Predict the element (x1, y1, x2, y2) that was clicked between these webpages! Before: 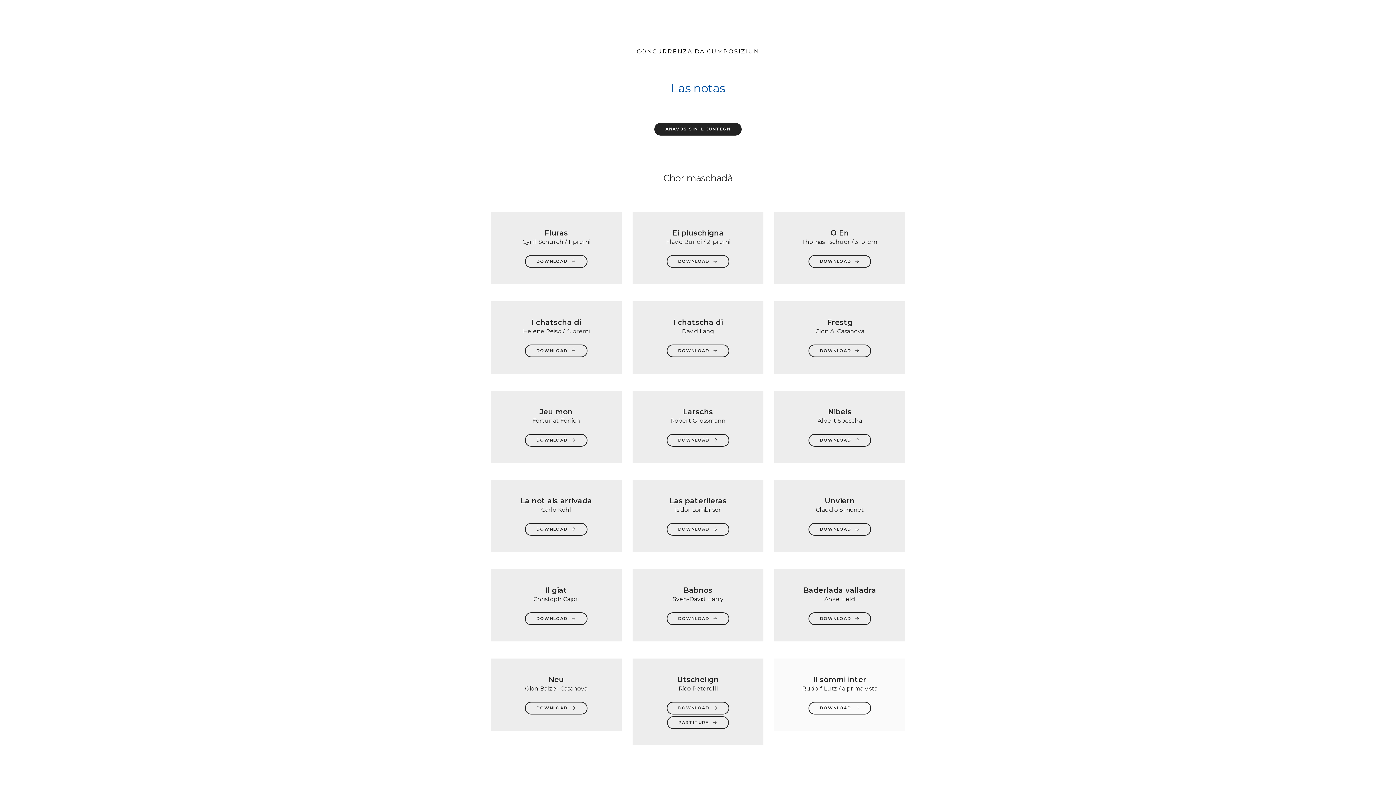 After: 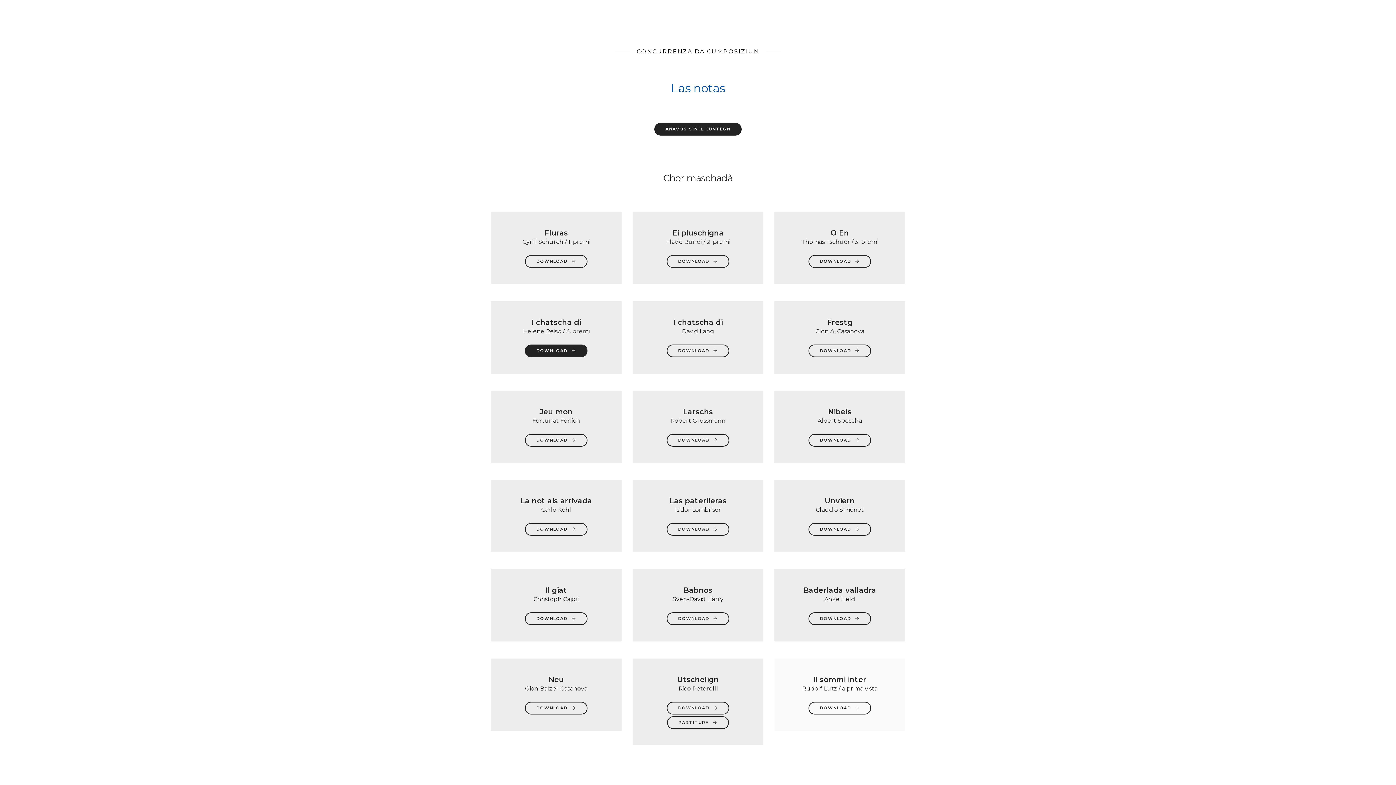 Action: label: DOWNLOAD  bbox: (525, 344, 587, 357)